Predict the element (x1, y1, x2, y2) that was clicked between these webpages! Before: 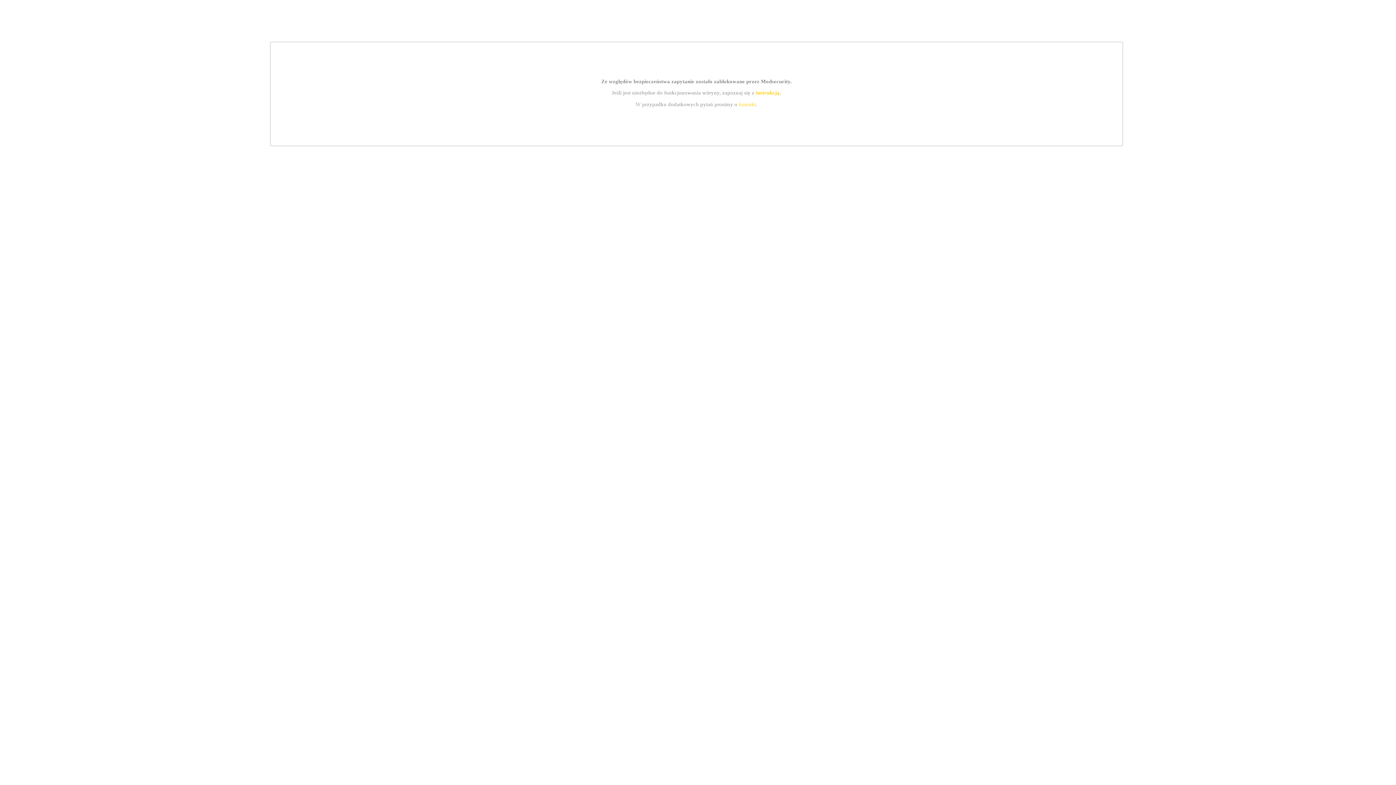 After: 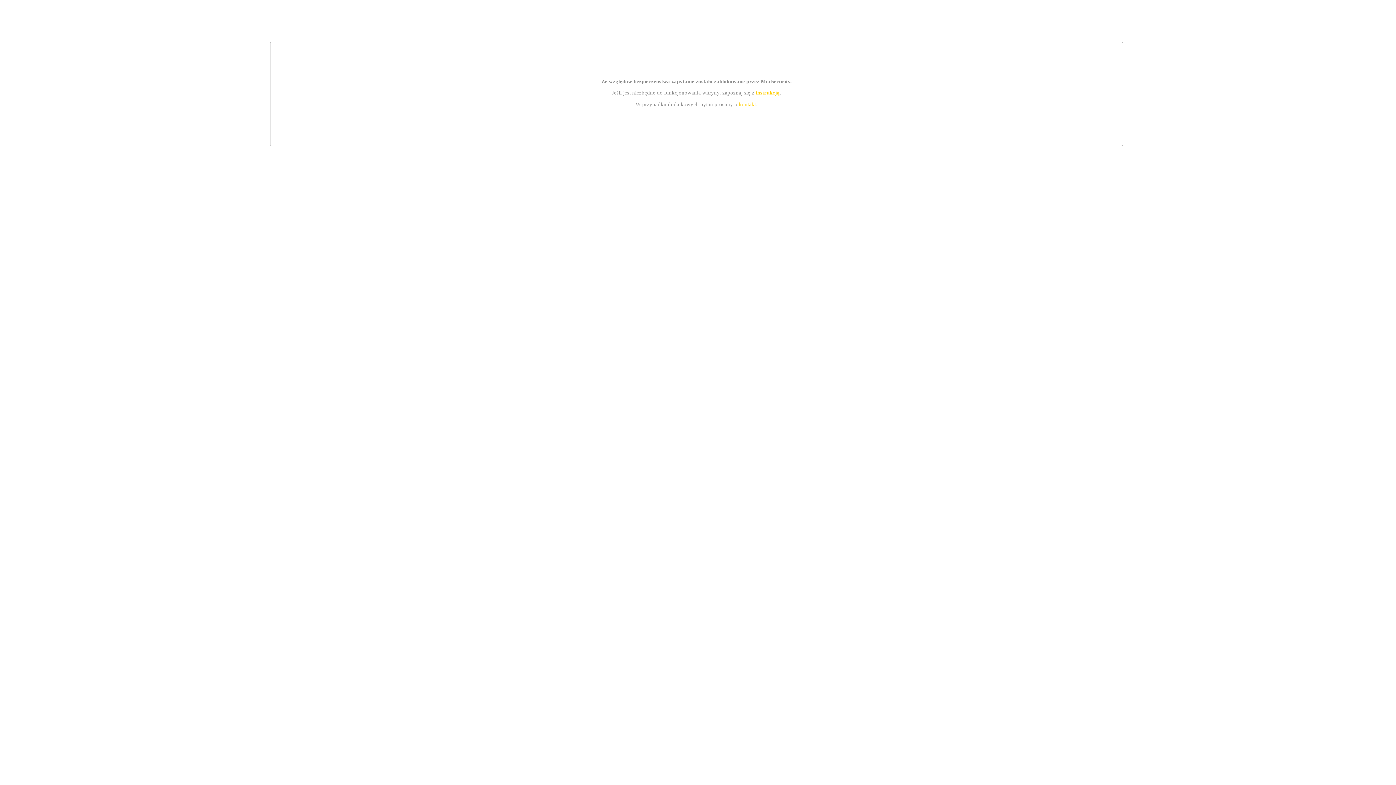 Action: label: kontakt bbox: (739, 101, 756, 107)